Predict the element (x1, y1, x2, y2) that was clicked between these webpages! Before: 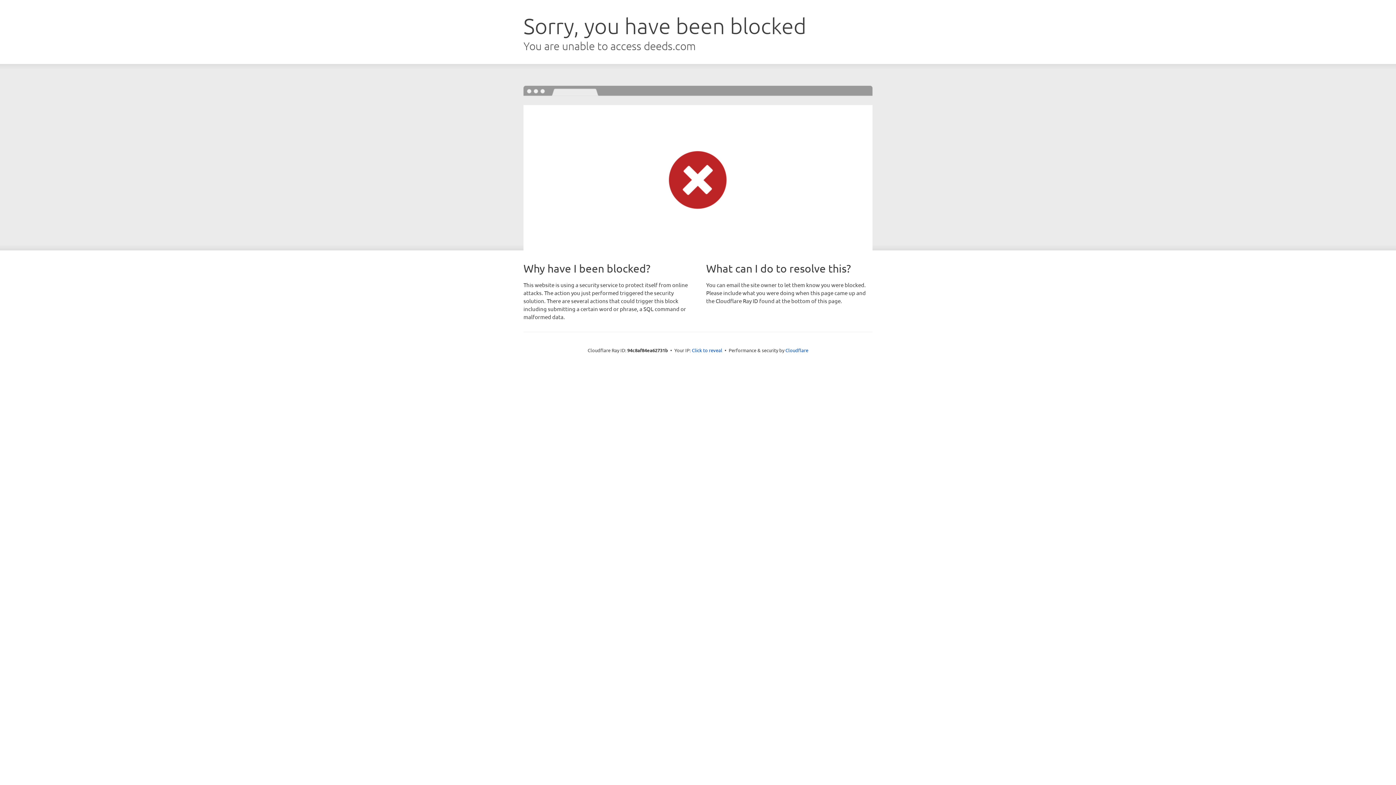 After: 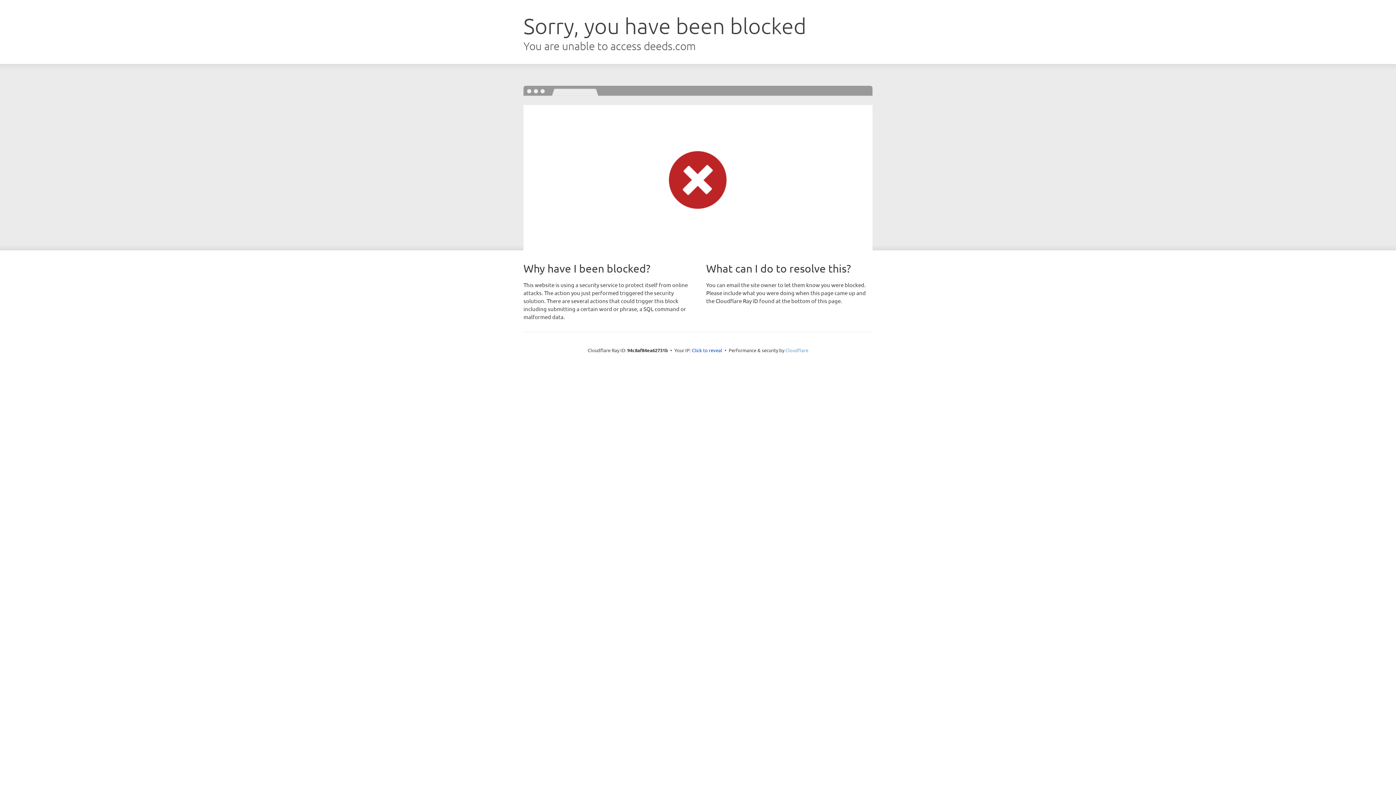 Action: label: Cloudflare bbox: (785, 347, 808, 353)